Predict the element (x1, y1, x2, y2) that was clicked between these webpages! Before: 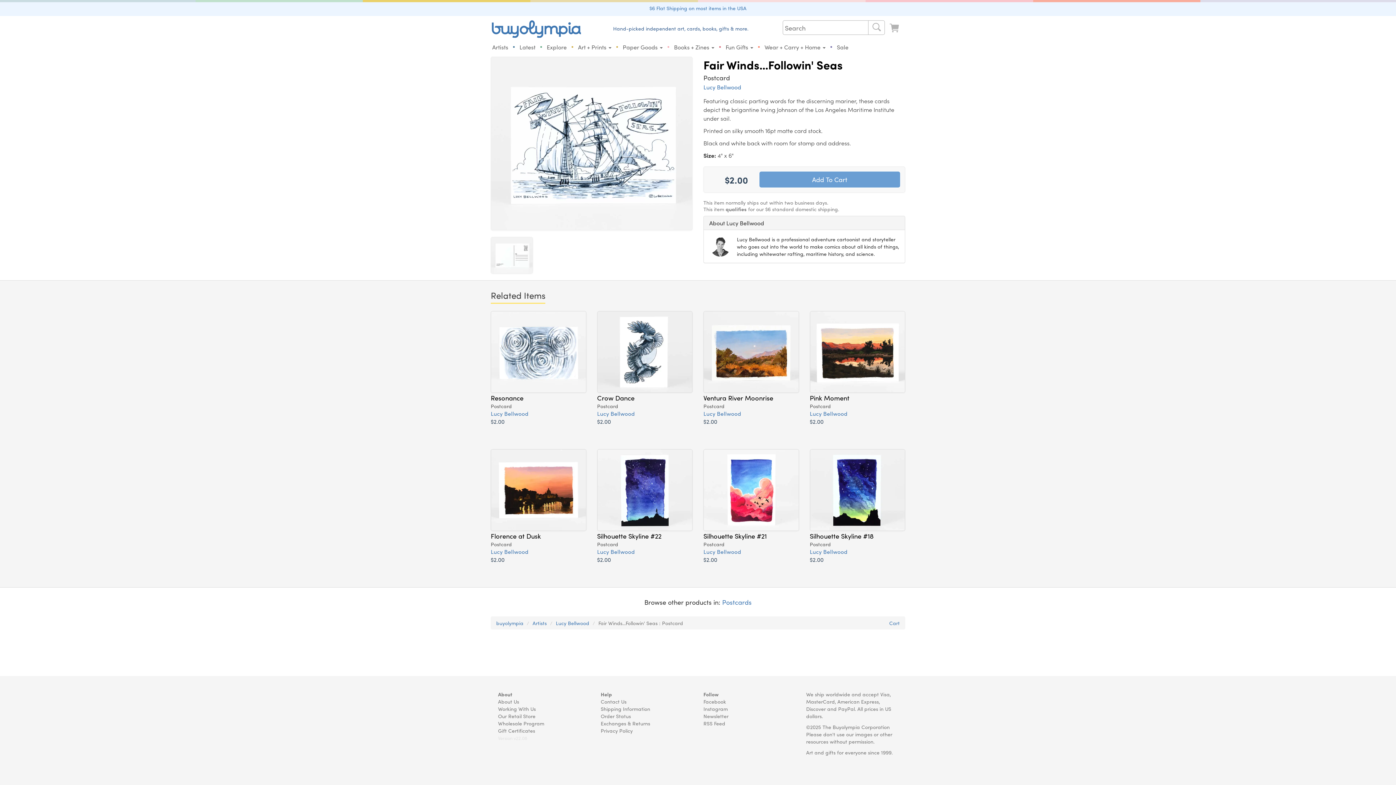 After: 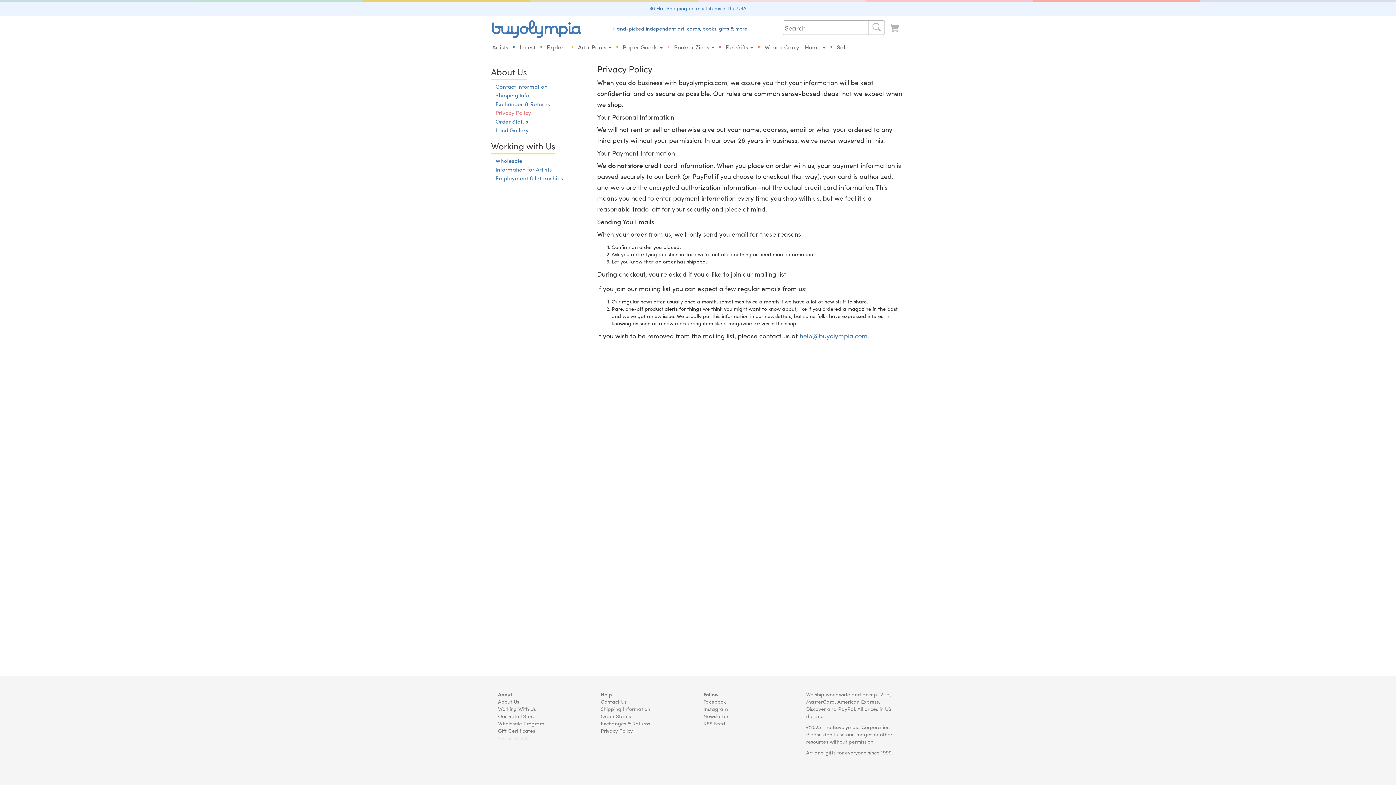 Action: label: Privacy Policy bbox: (600, 727, 632, 734)